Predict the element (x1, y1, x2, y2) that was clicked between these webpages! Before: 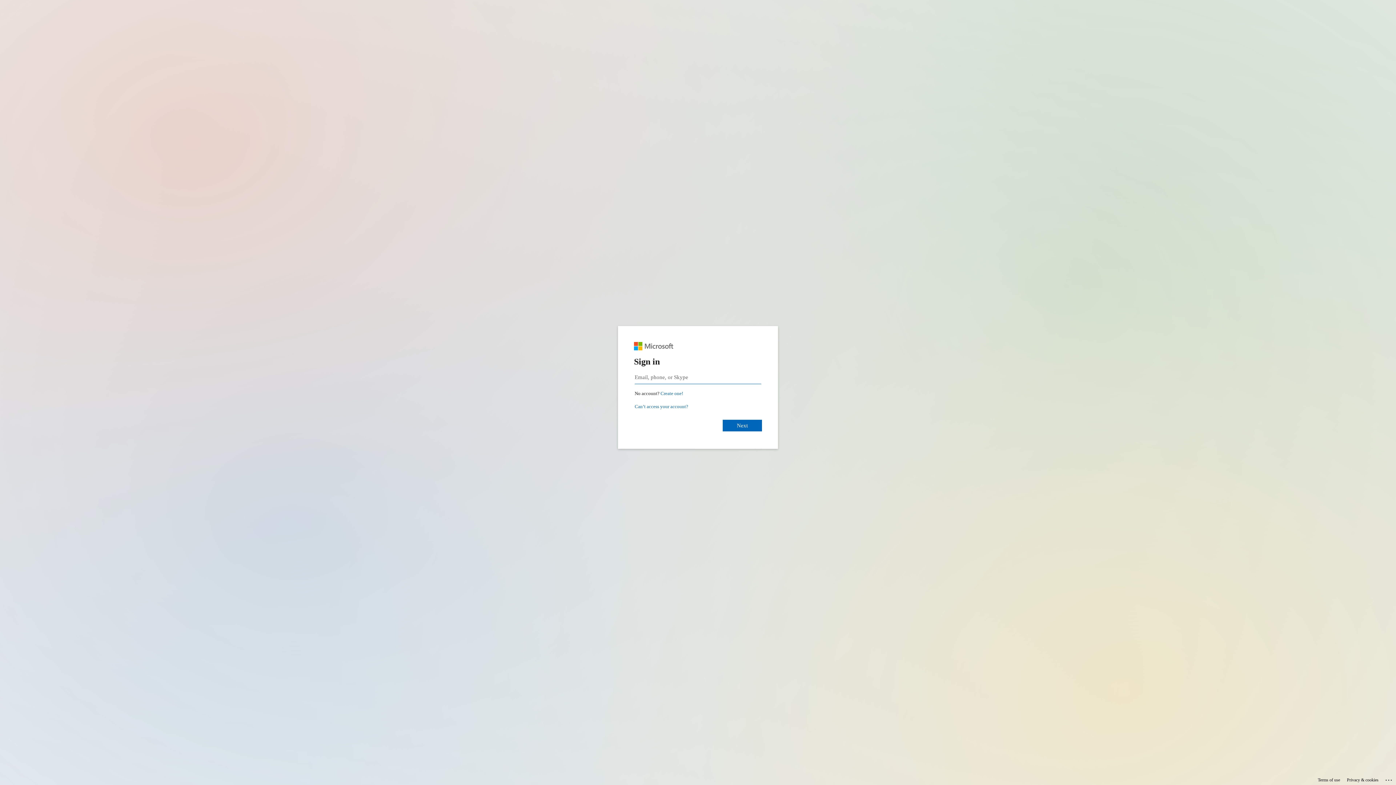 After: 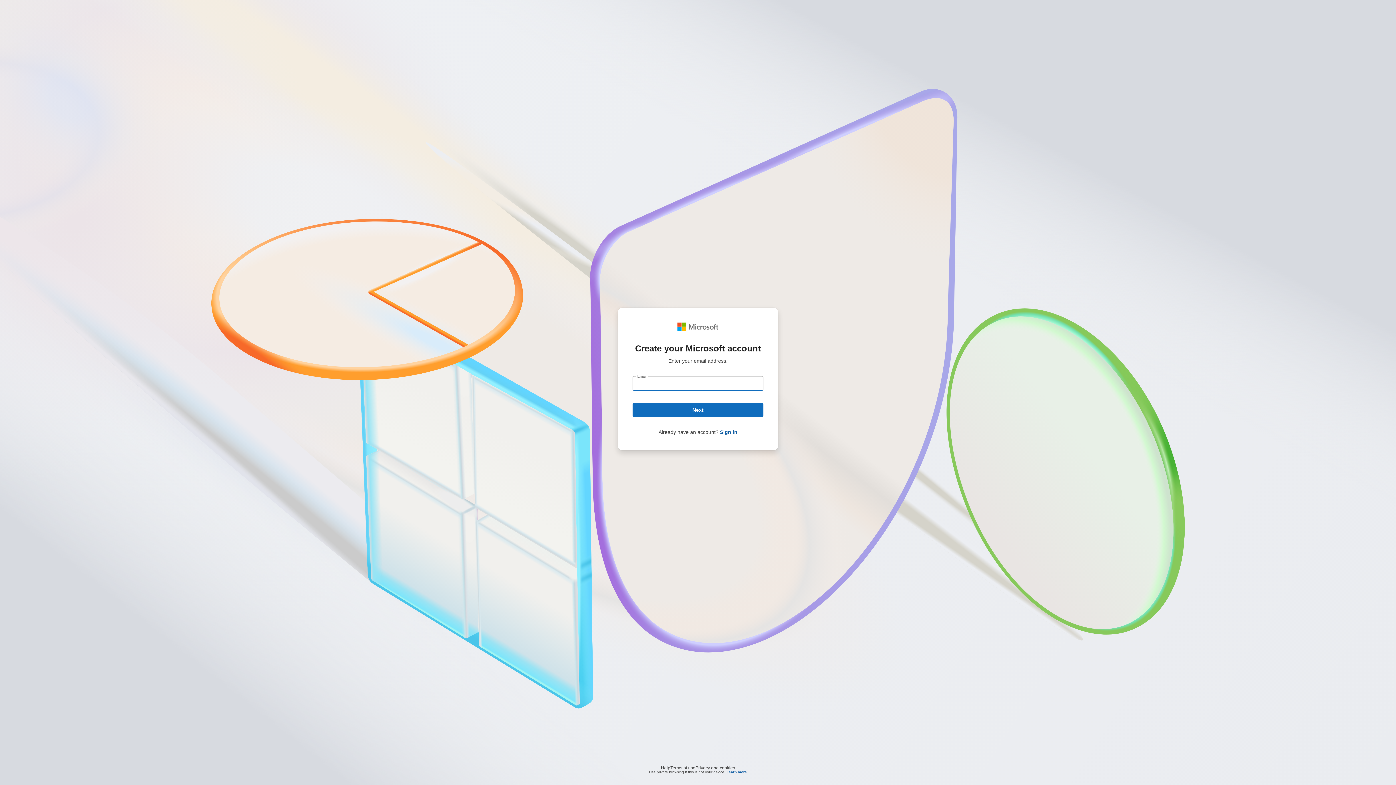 Action: label: Create a Microsoft account bbox: (660, 390, 683, 396)